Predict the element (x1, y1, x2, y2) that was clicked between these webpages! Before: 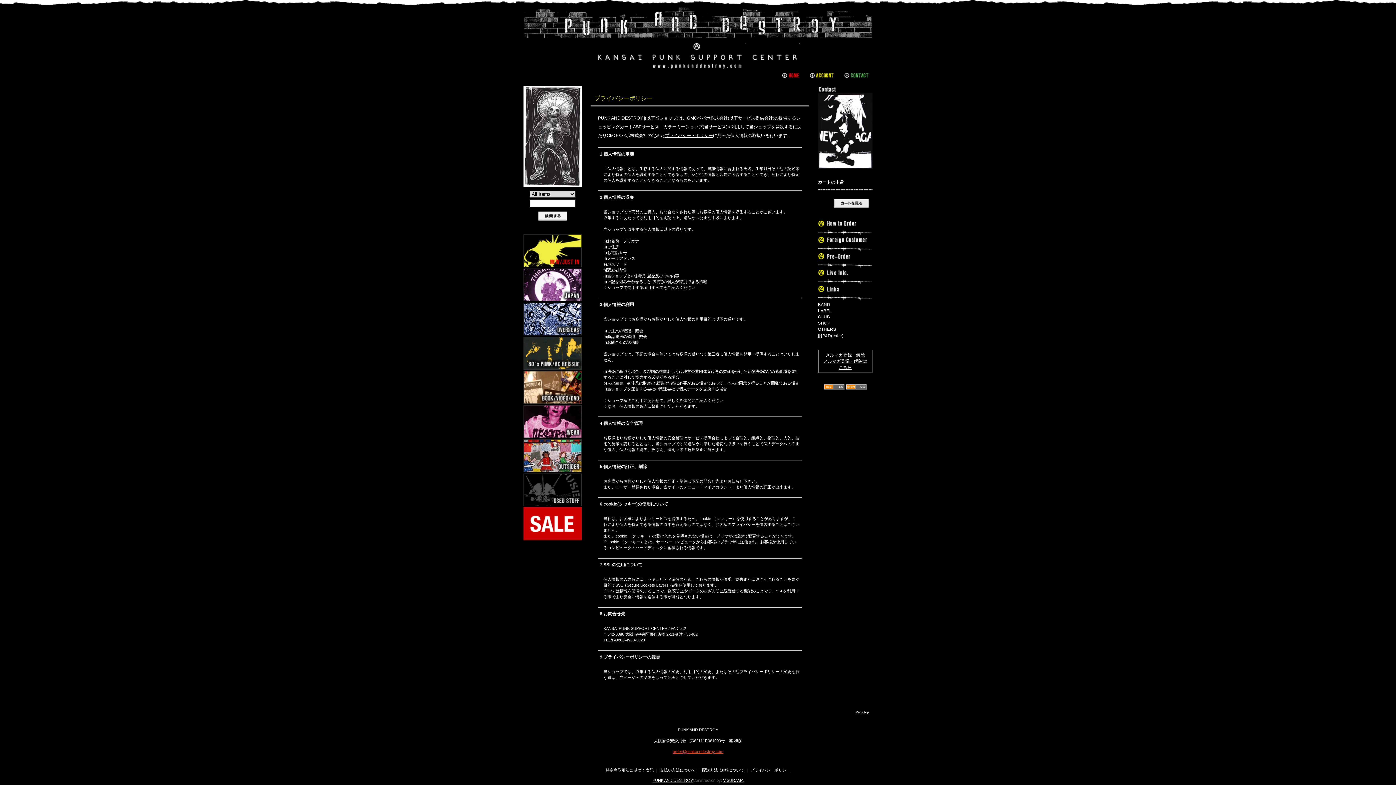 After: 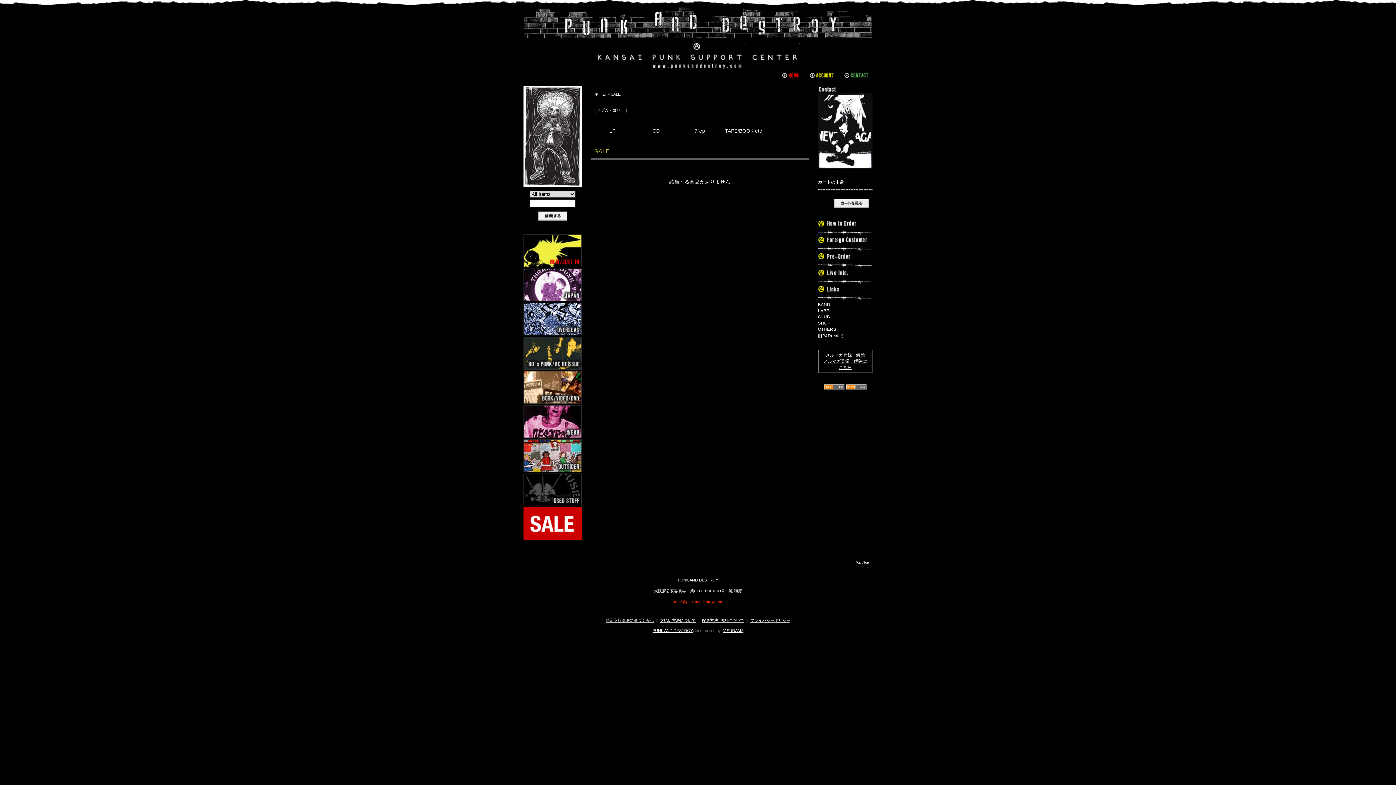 Action: bbox: (523, 536, 581, 541)